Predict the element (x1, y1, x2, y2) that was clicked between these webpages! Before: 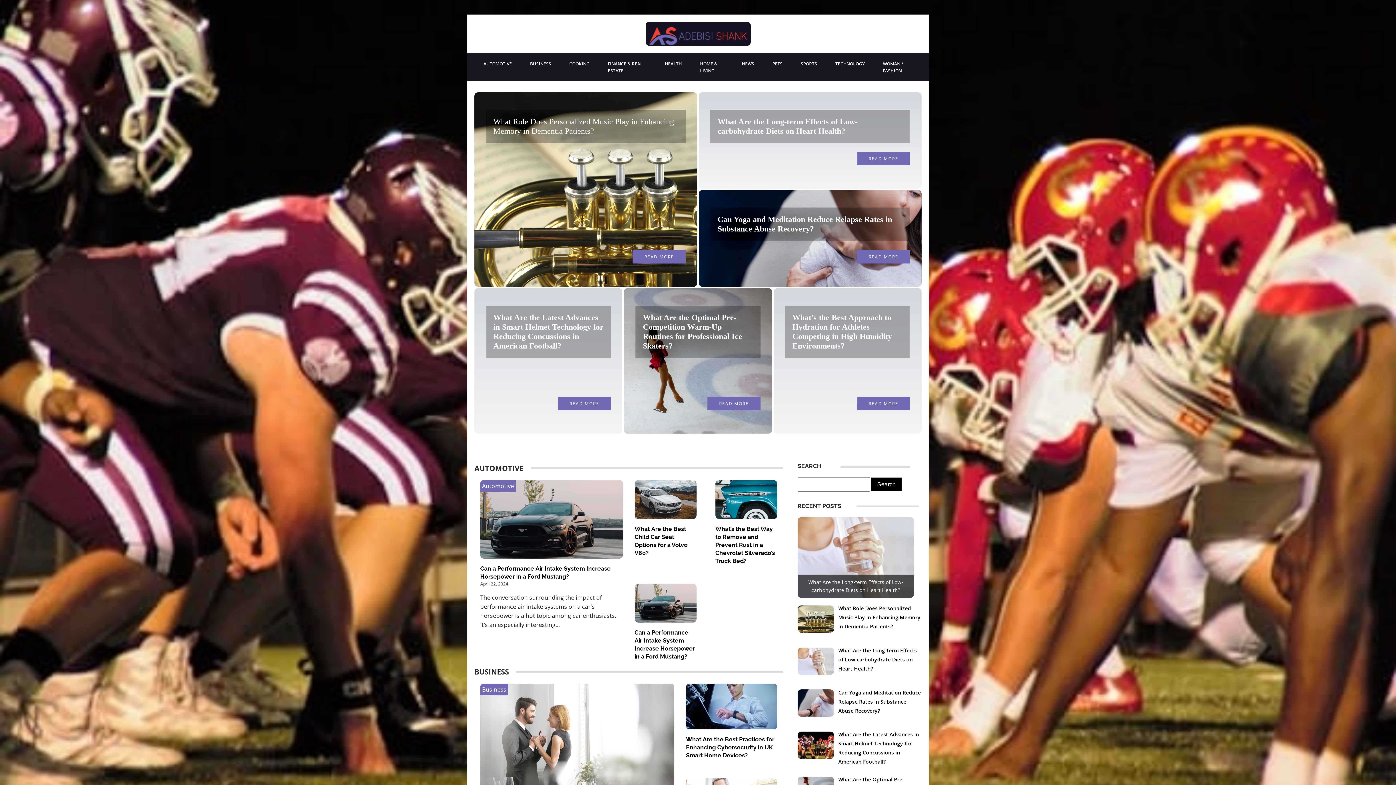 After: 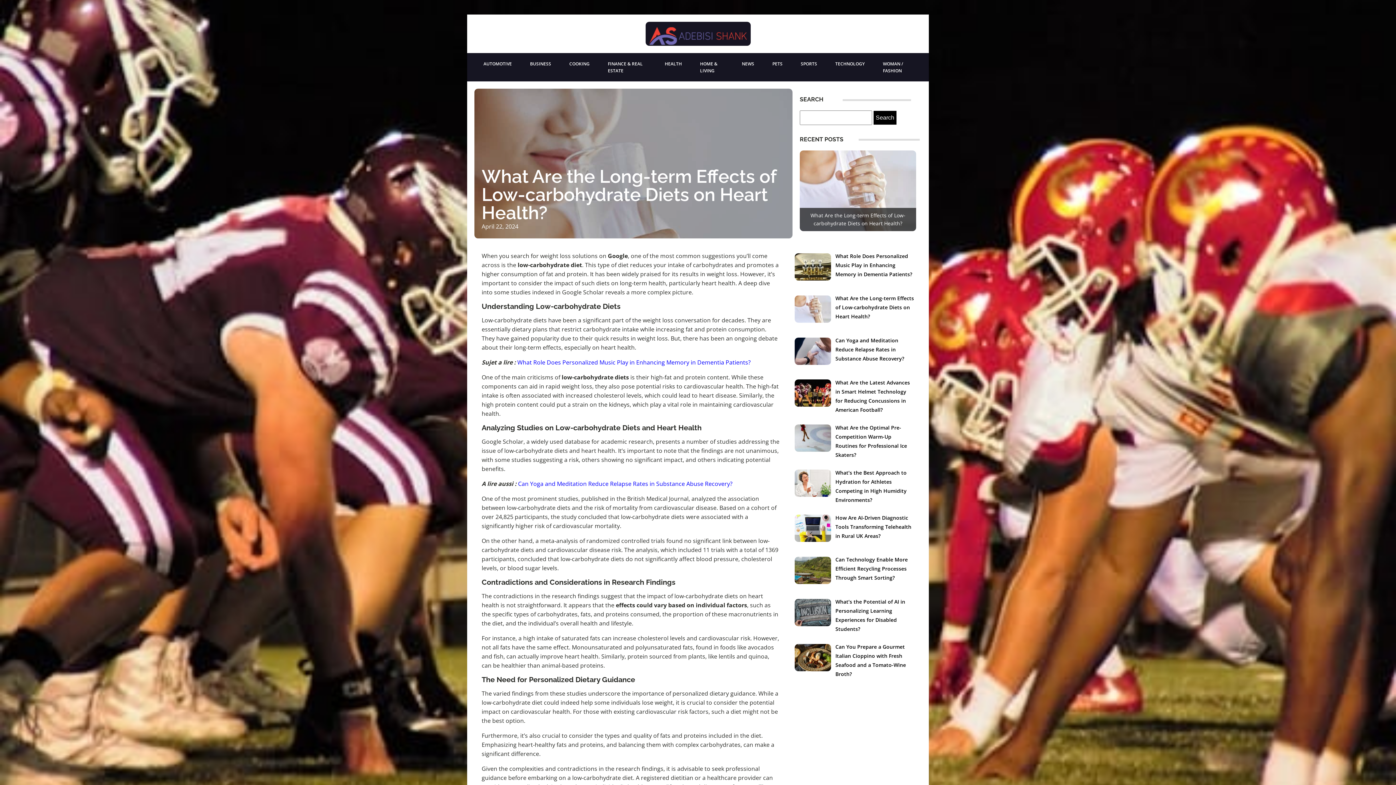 Action: label: READ MORE bbox: (857, 152, 910, 165)